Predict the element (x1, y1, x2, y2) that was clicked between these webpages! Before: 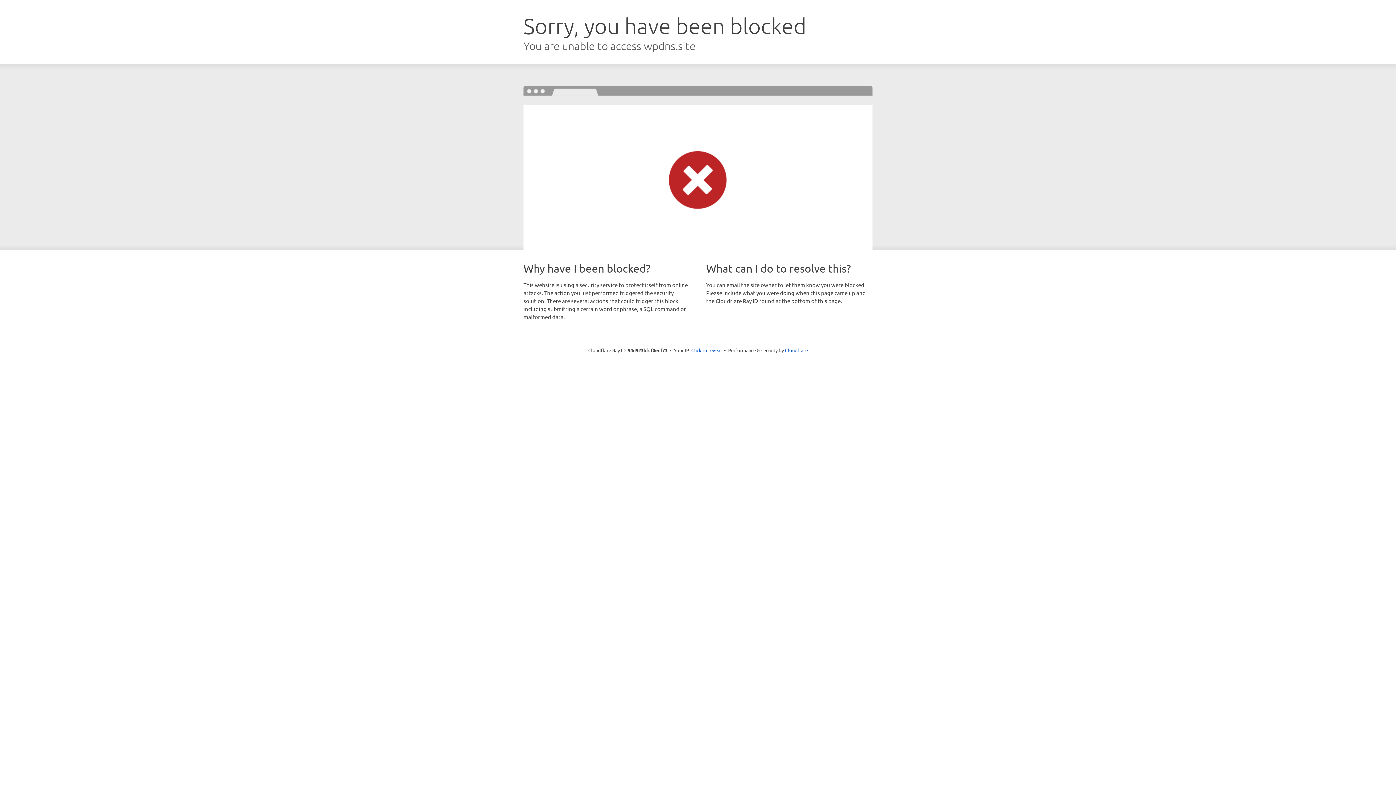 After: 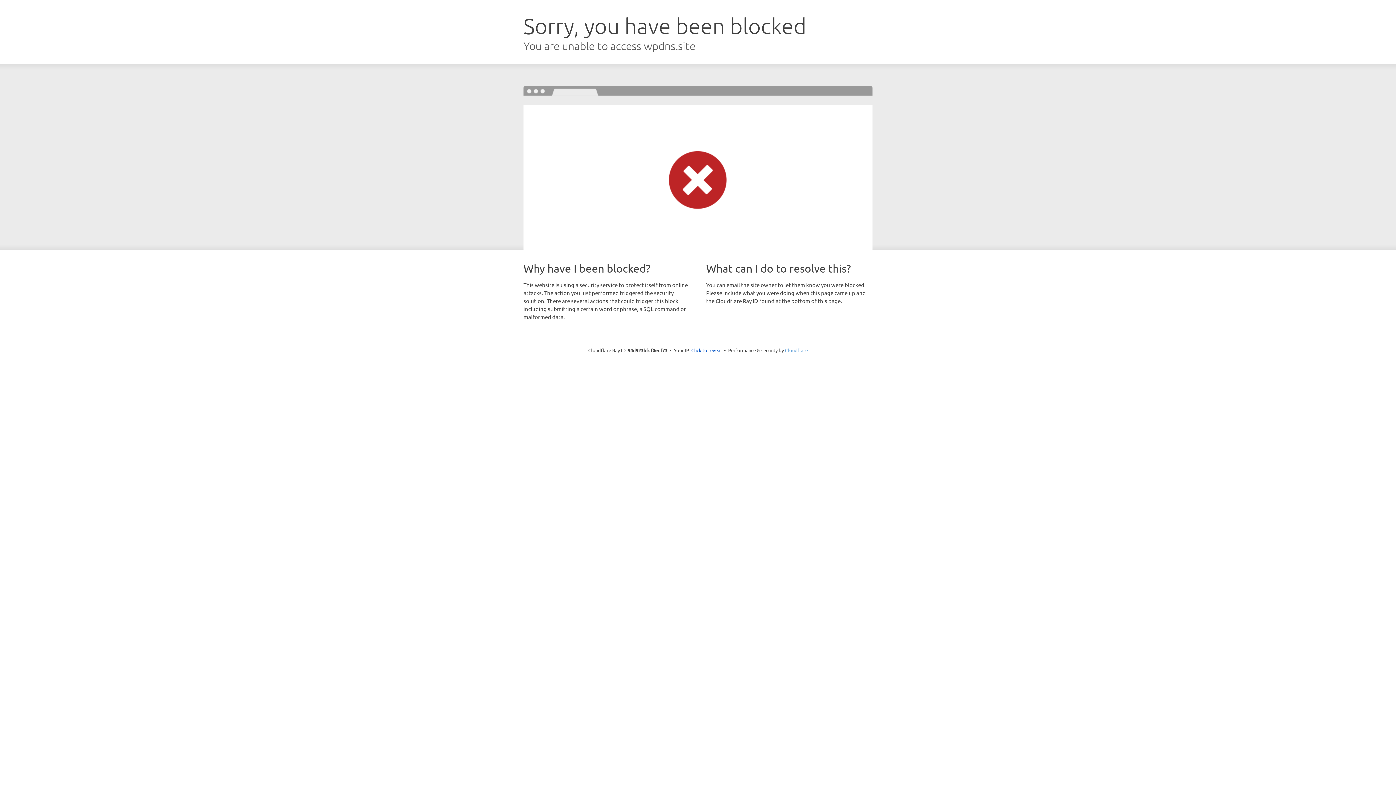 Action: label: Cloudflare bbox: (785, 347, 808, 353)